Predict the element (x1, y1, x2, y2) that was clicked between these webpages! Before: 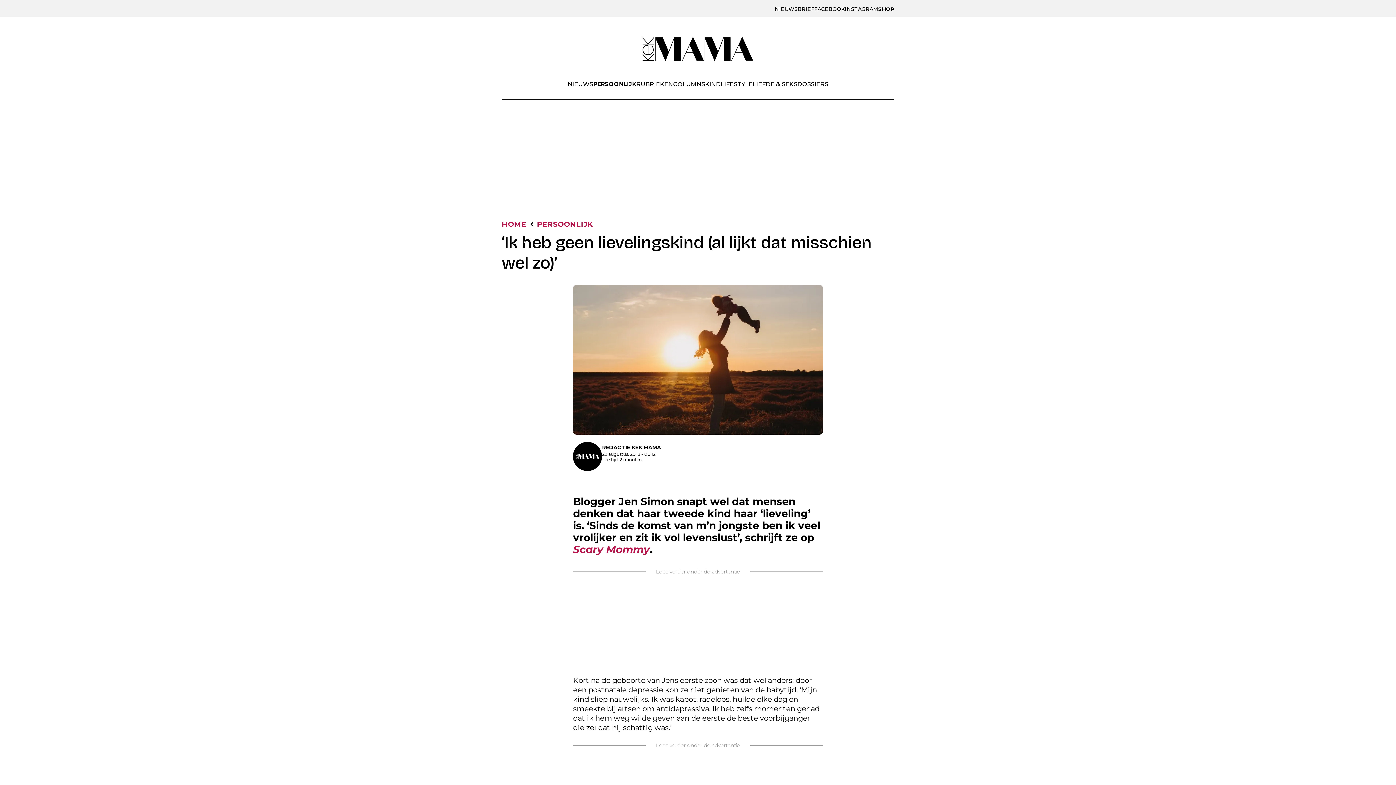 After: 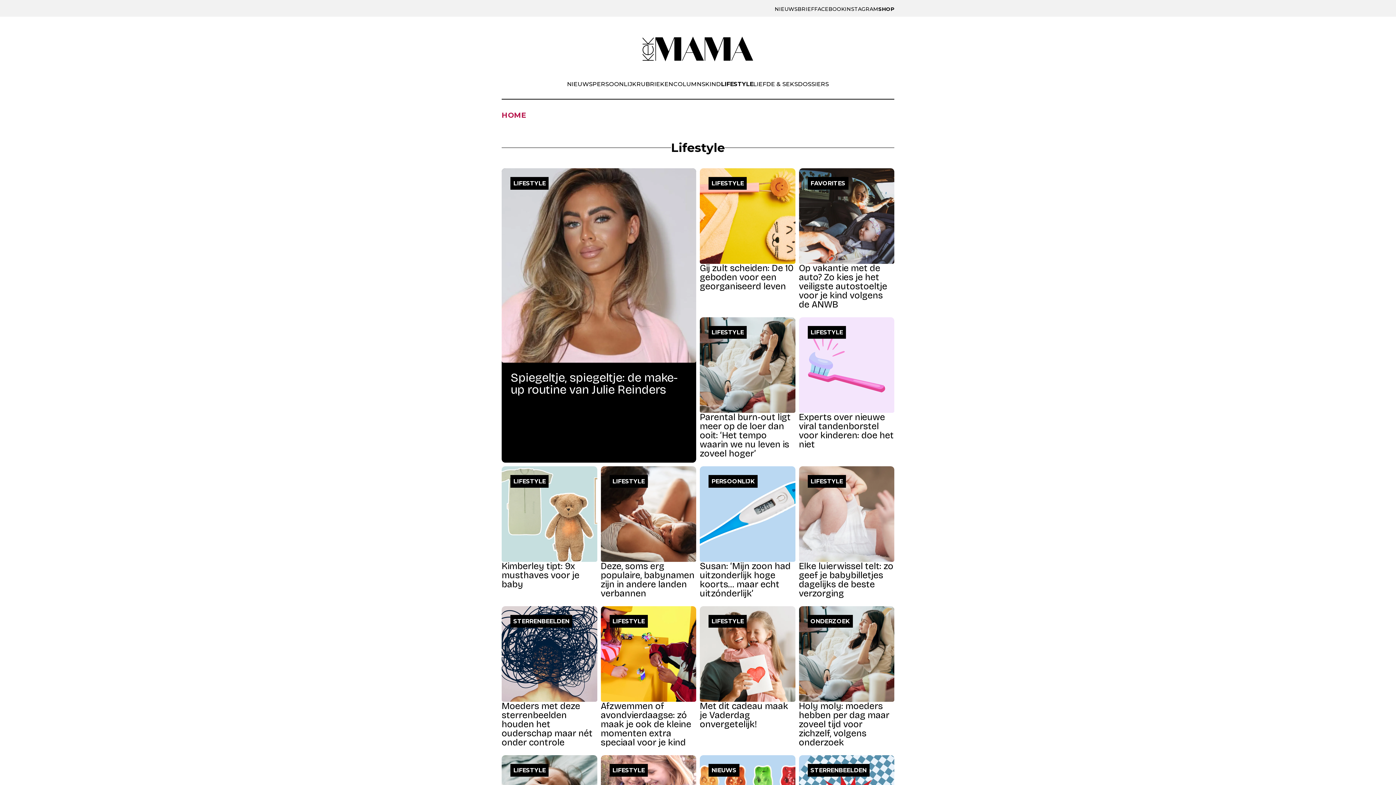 Action: label: LIFESTYLE bbox: (720, 80, 752, 99)